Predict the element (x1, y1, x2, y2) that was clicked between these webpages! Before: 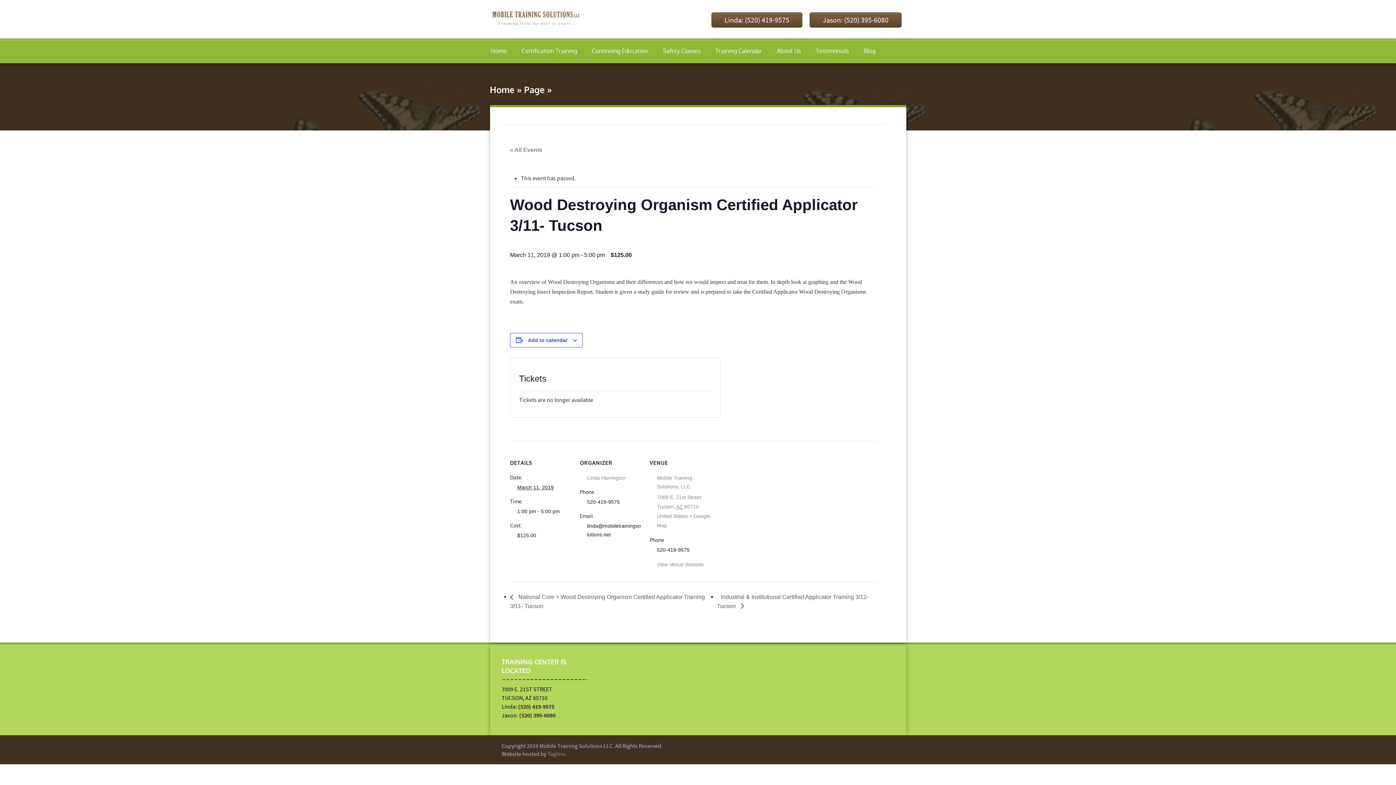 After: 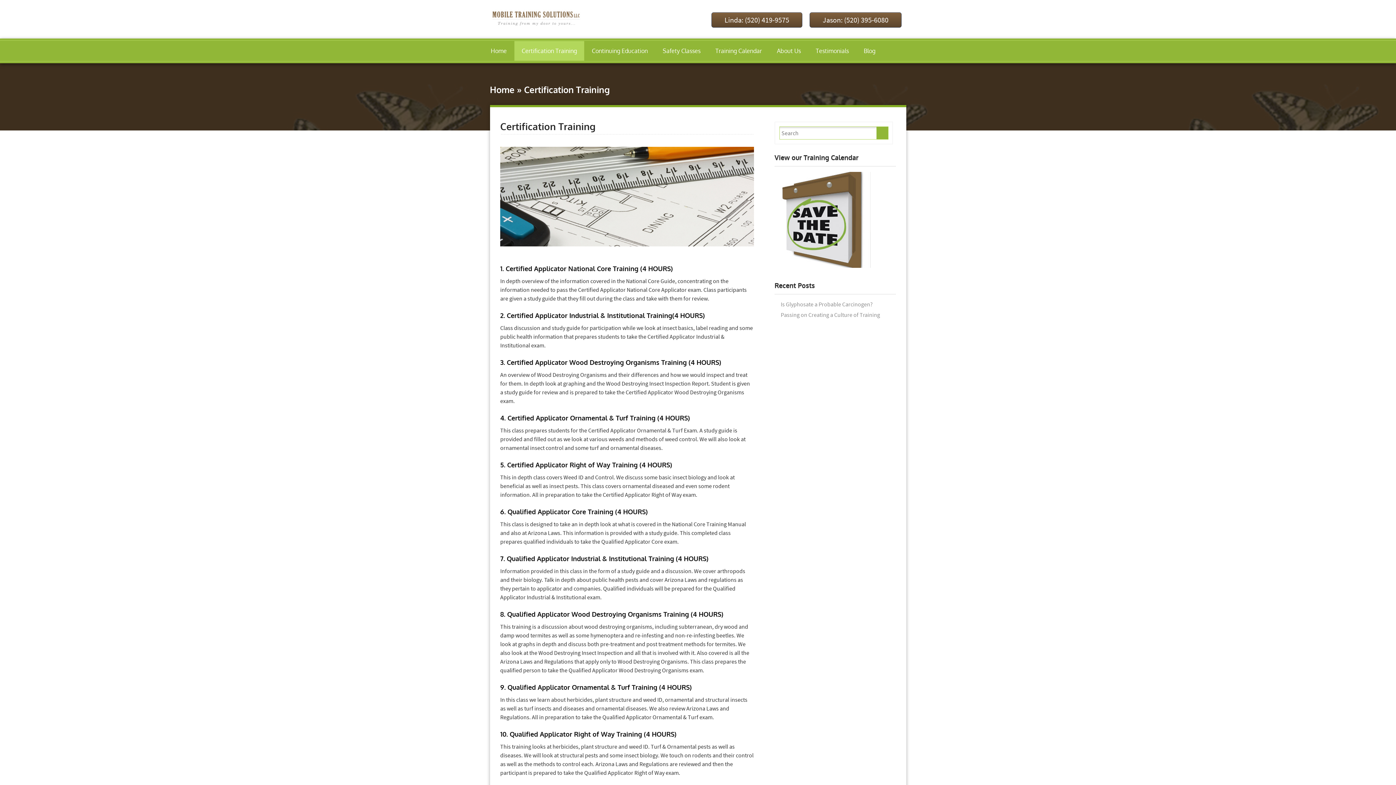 Action: bbox: (514, 41, 584, 60) label: Certification Training